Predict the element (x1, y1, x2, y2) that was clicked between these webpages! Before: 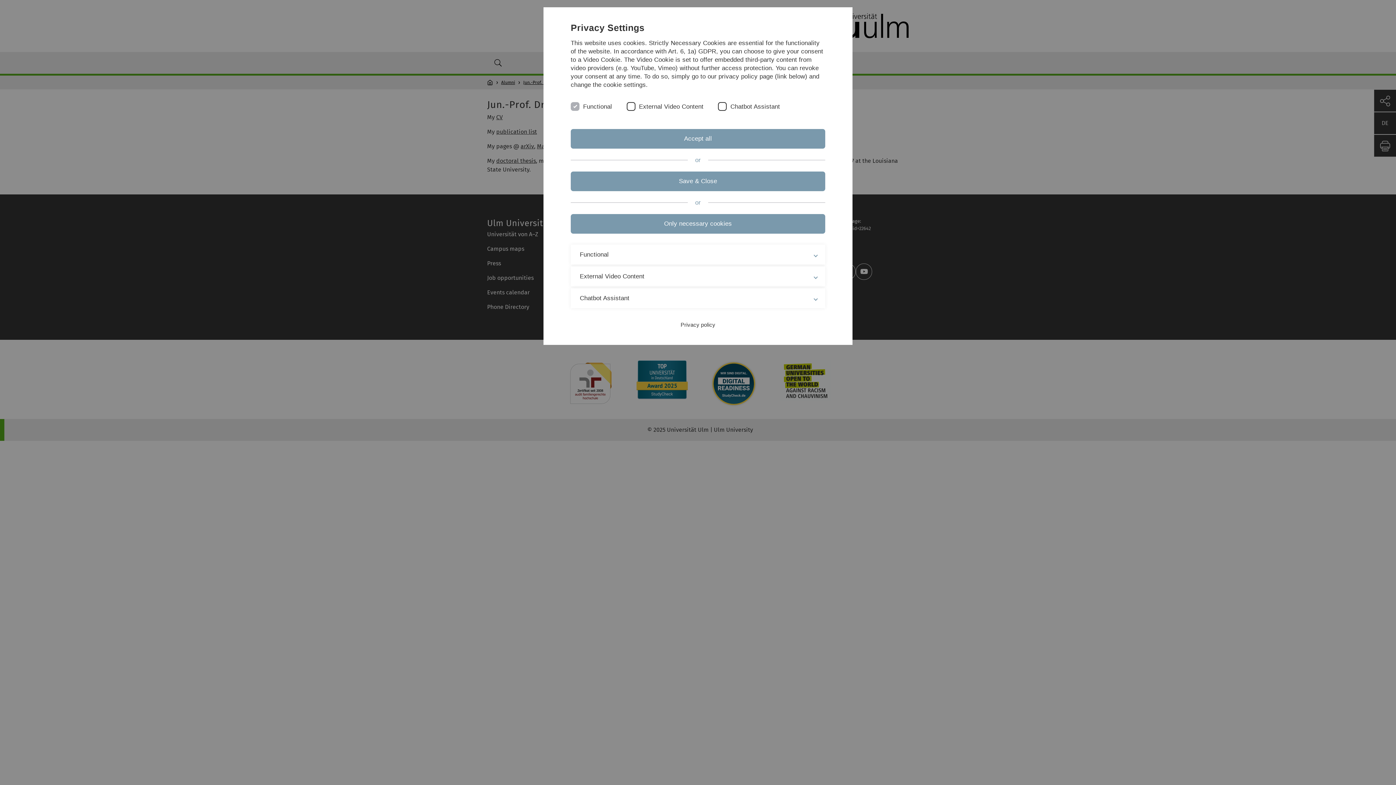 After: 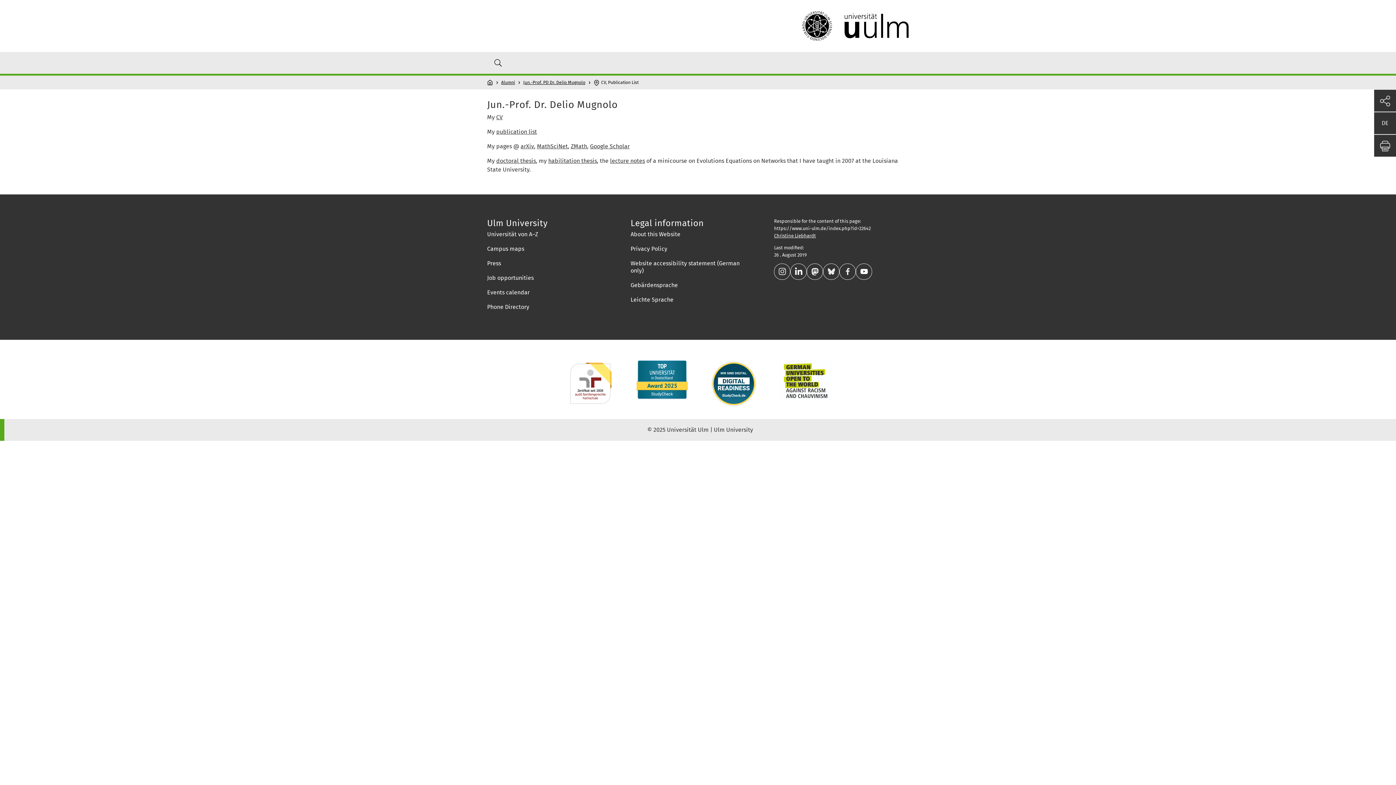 Action: label: Accept all bbox: (570, 129, 825, 148)